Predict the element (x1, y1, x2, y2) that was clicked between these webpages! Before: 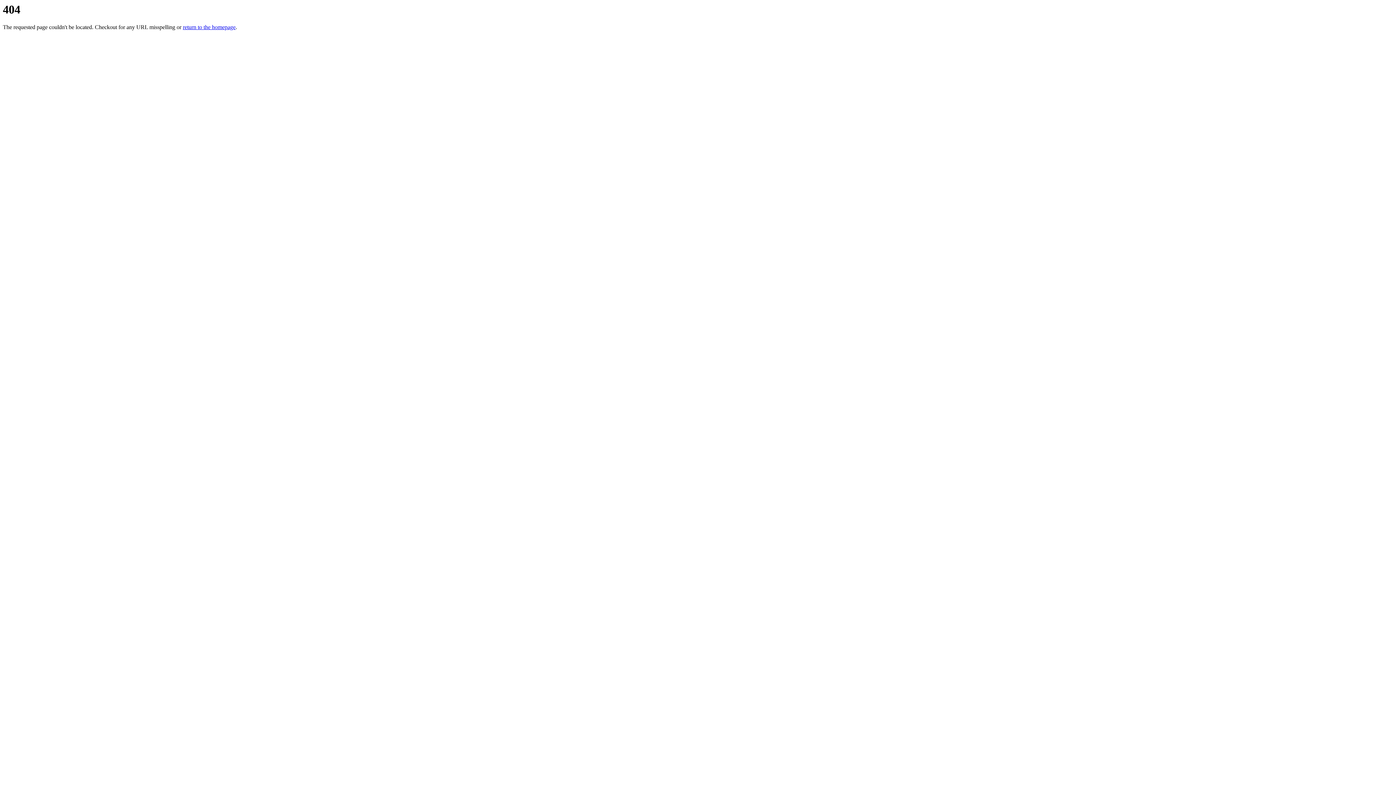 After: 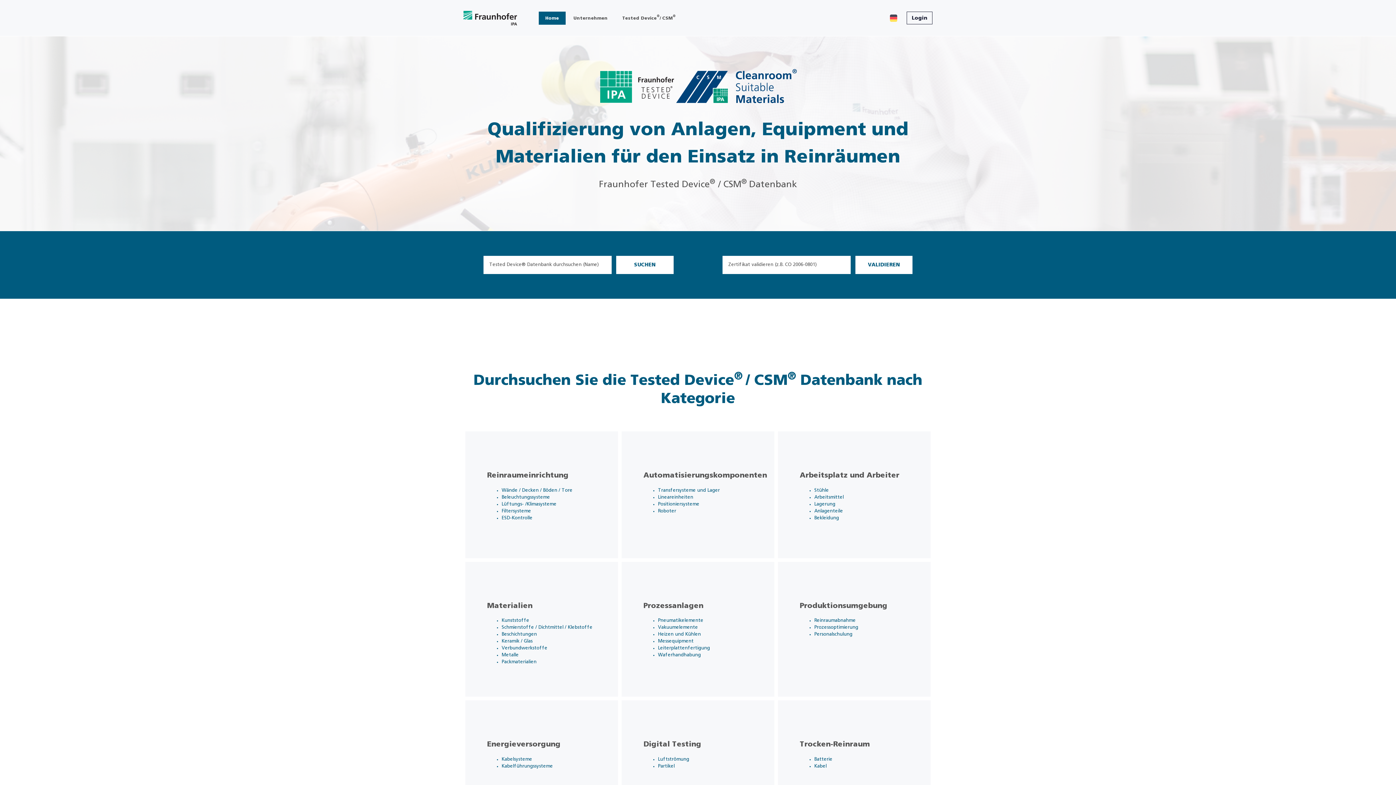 Action: bbox: (182, 24, 235, 30) label: return to the homepage